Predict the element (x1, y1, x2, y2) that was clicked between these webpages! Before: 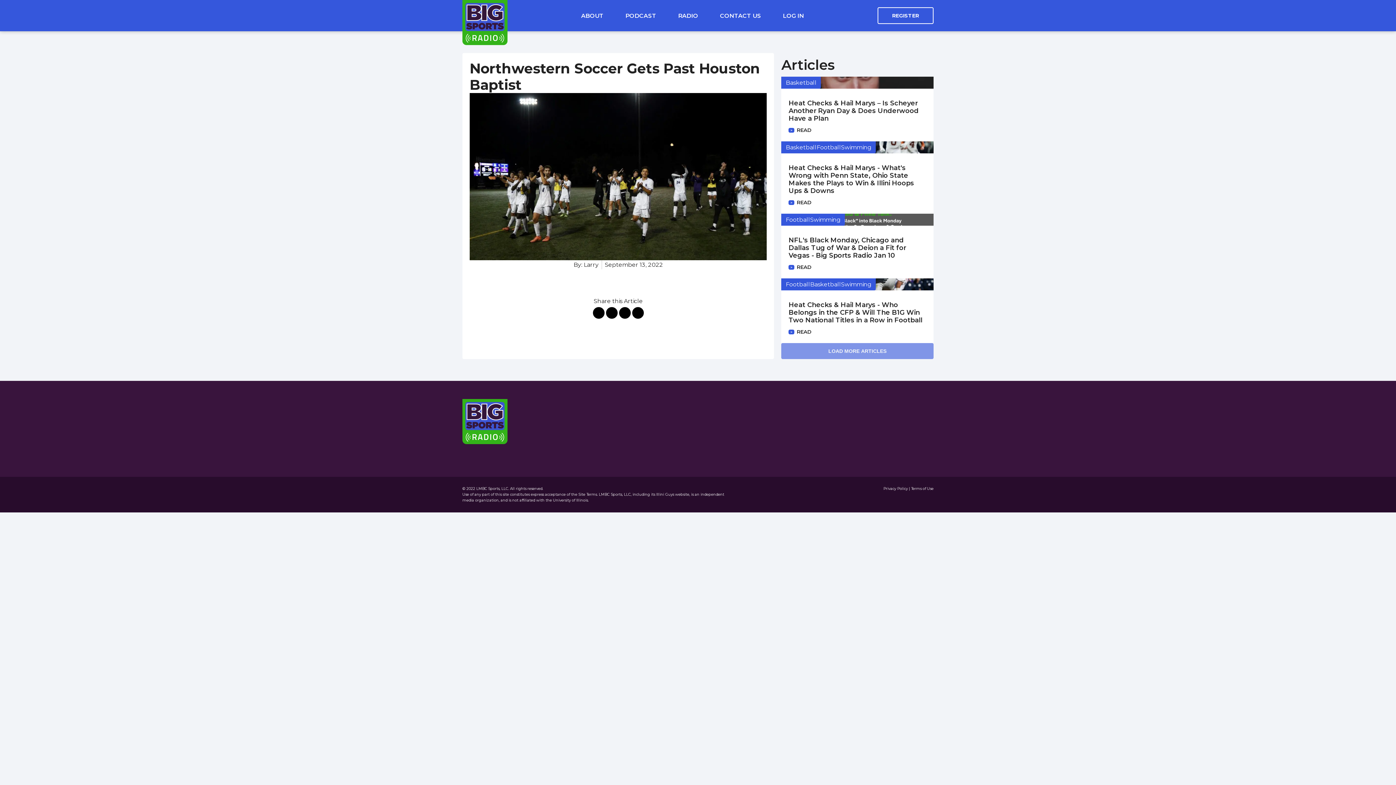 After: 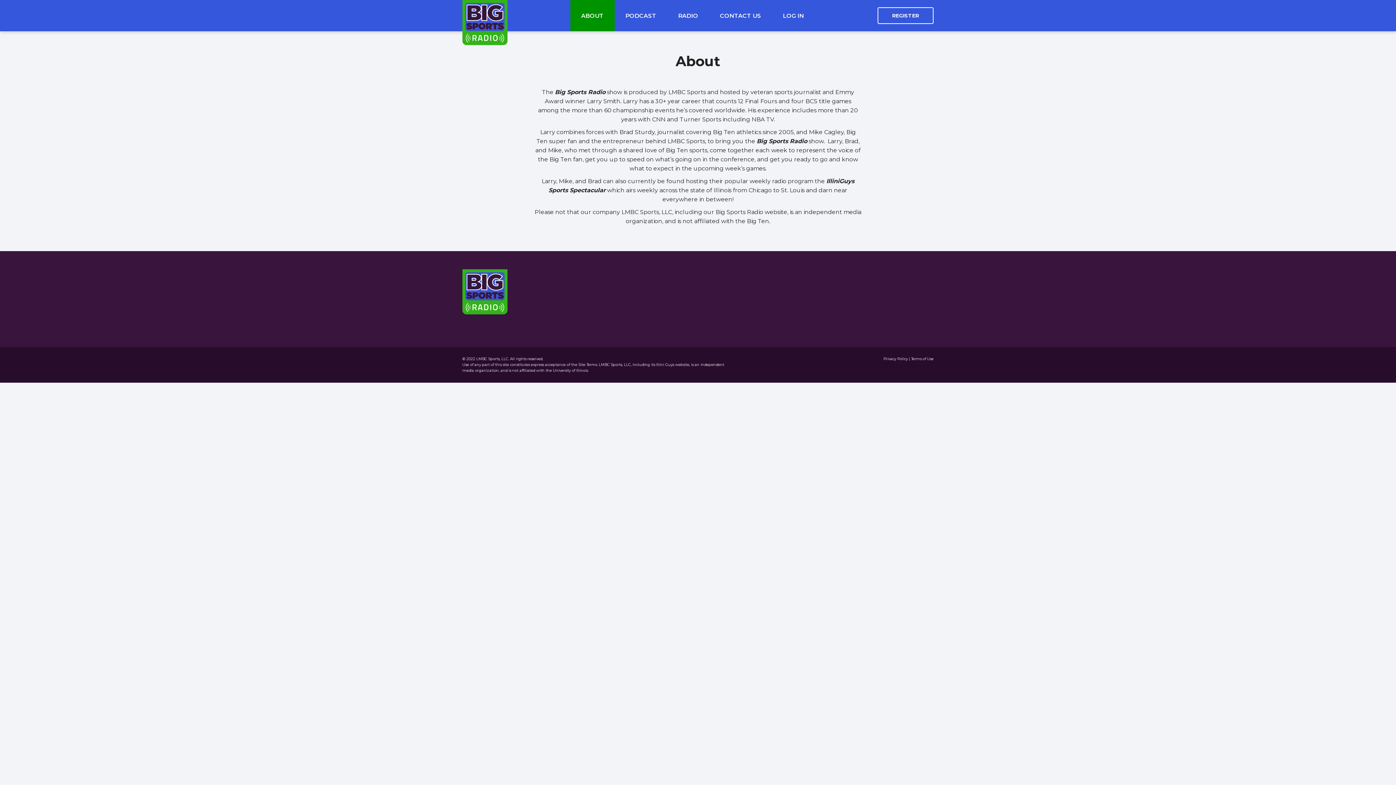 Action: label: ABOUT bbox: (570, 0, 614, 31)